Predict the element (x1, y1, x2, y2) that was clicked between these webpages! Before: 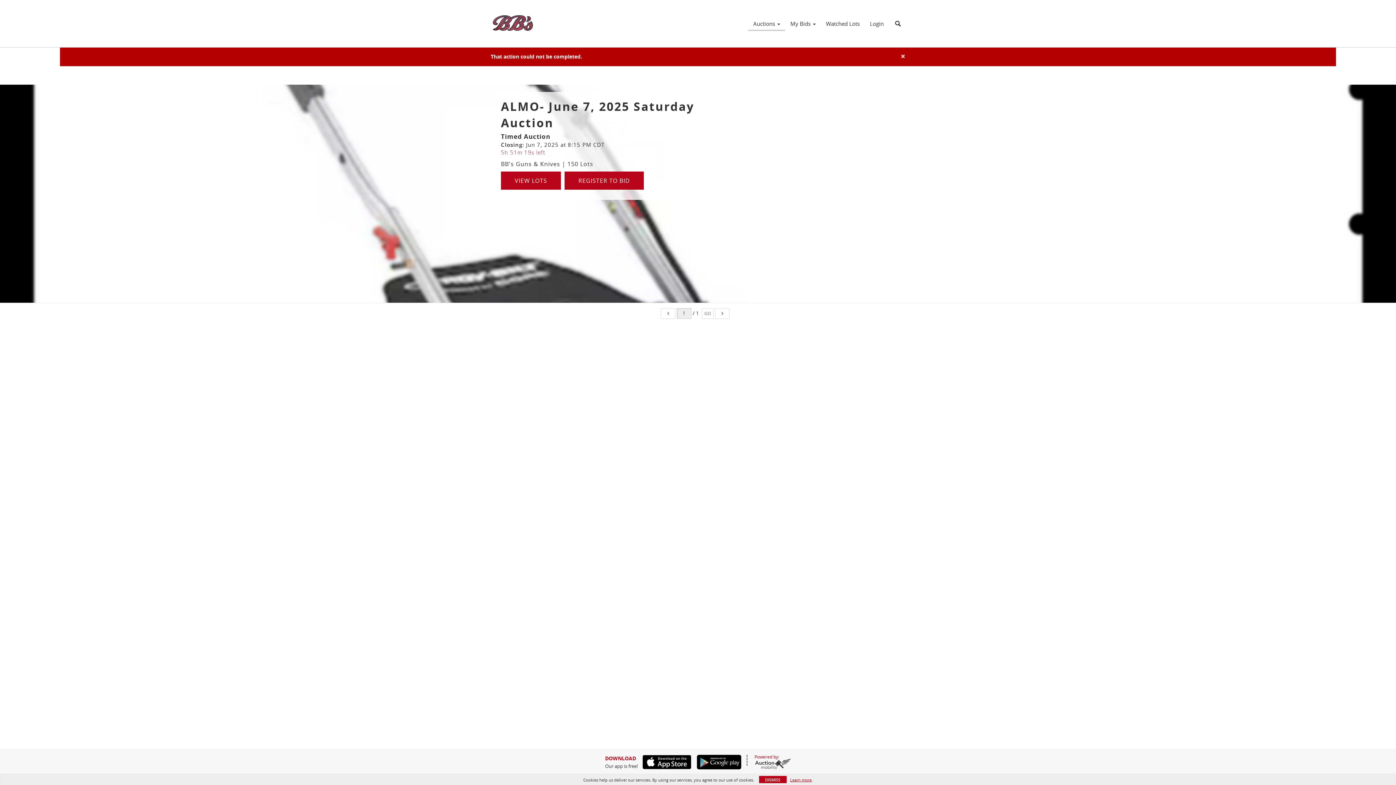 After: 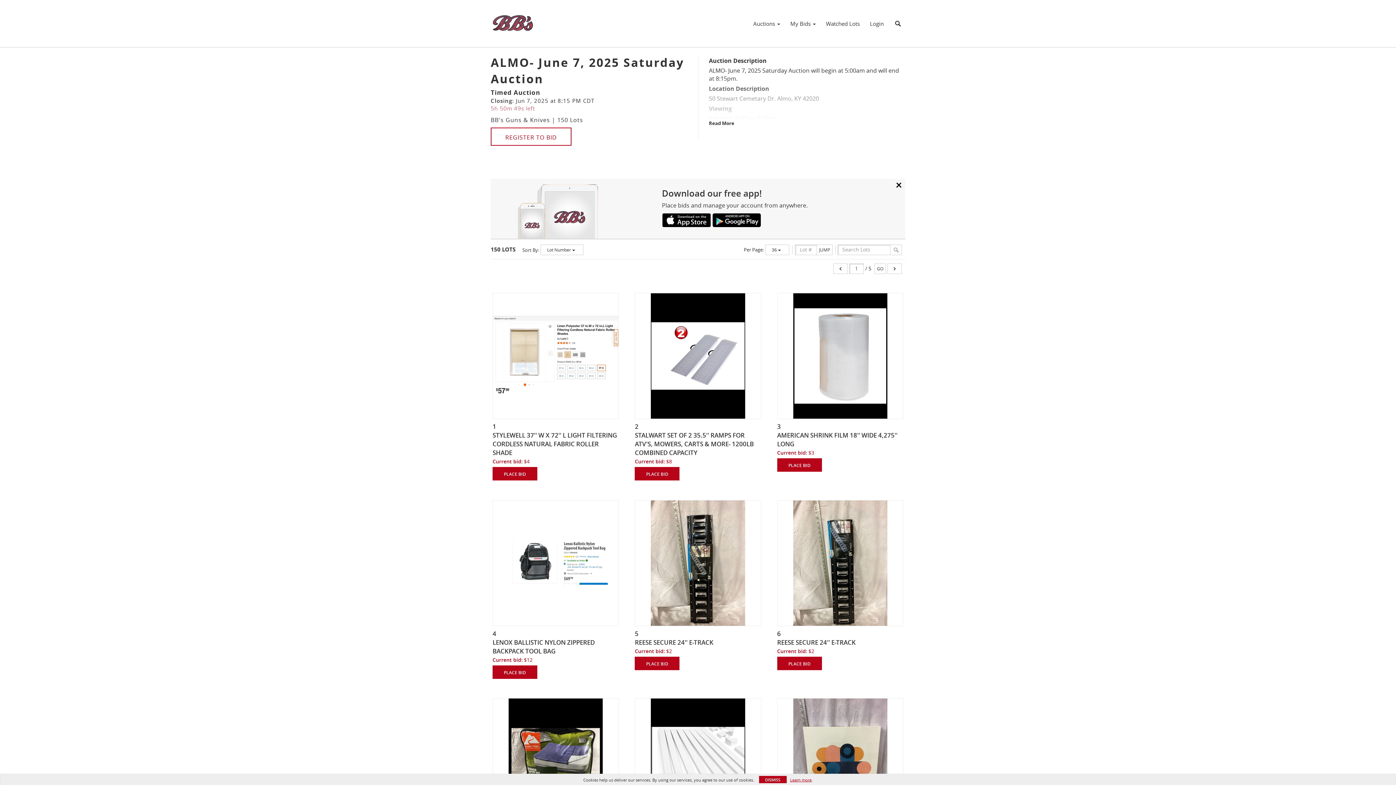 Action: label: VIEW LOTS bbox: (501, 171, 561, 189)